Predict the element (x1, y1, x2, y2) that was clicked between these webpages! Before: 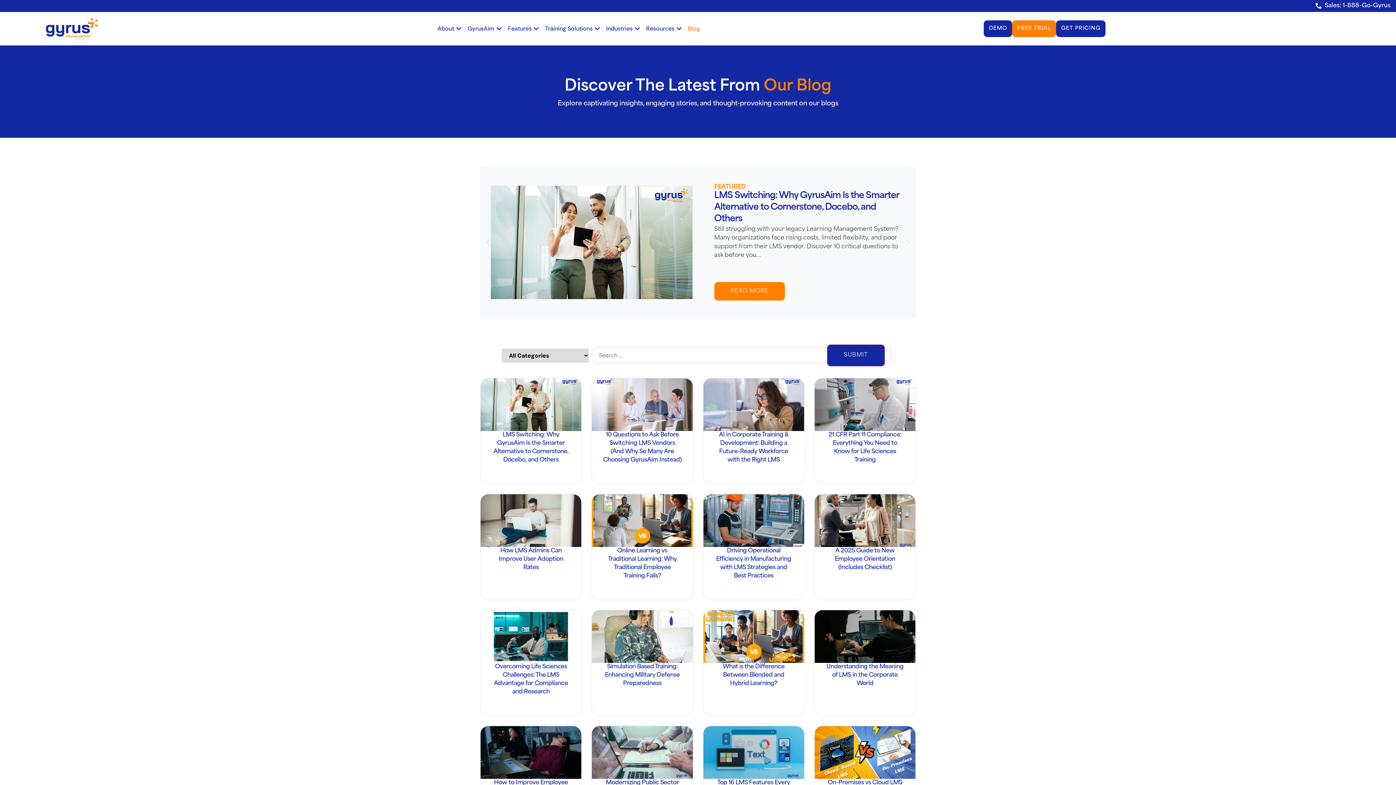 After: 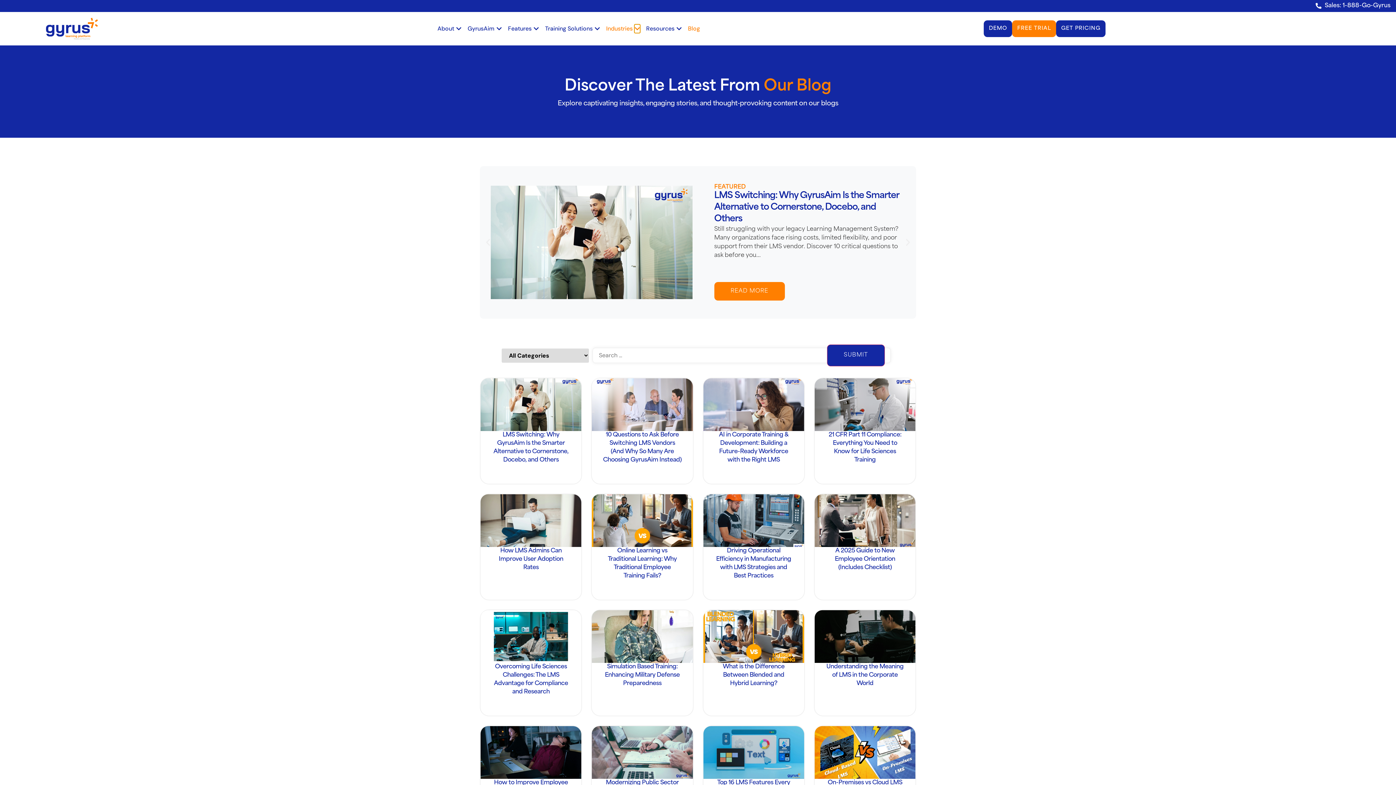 Action: bbox: (634, 24, 640, 33) label: OPEN INDUSTRIES